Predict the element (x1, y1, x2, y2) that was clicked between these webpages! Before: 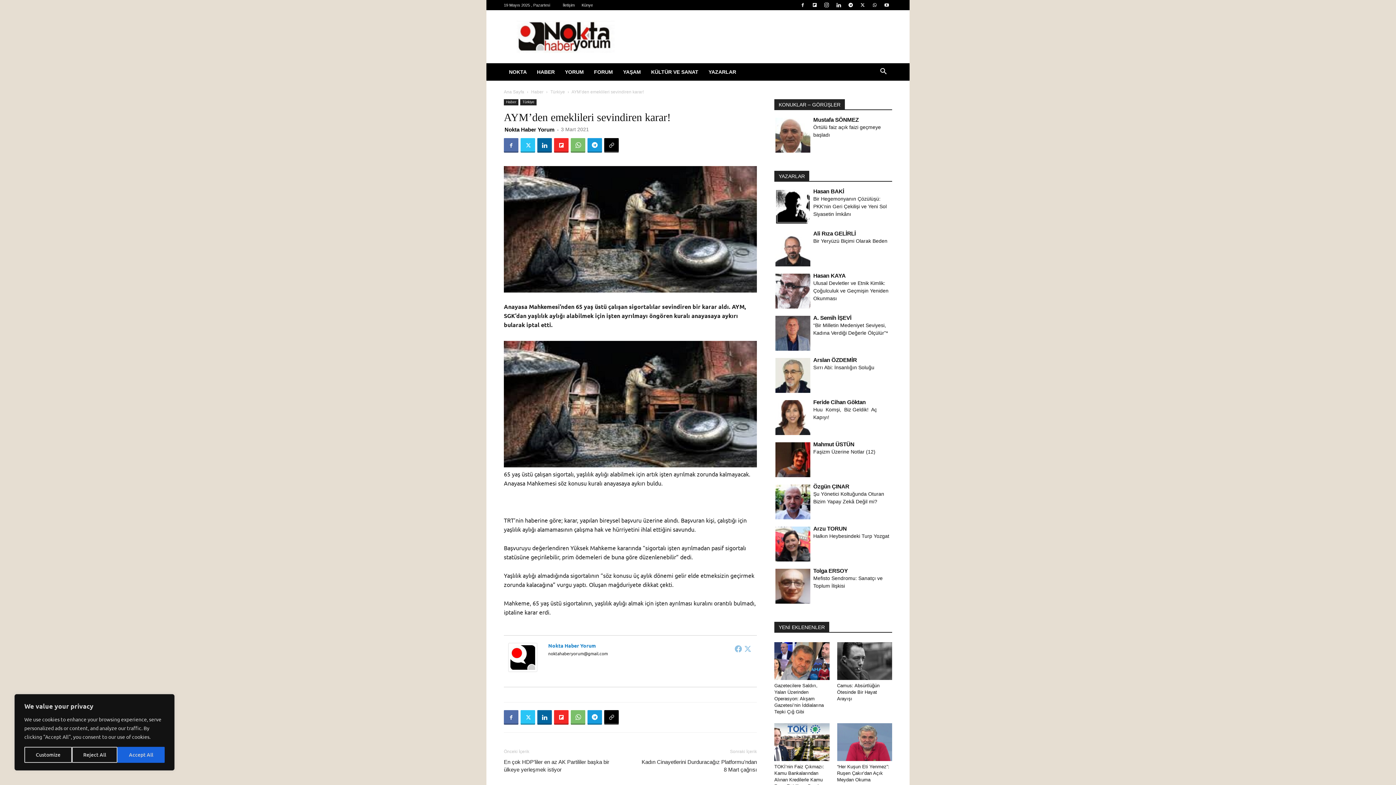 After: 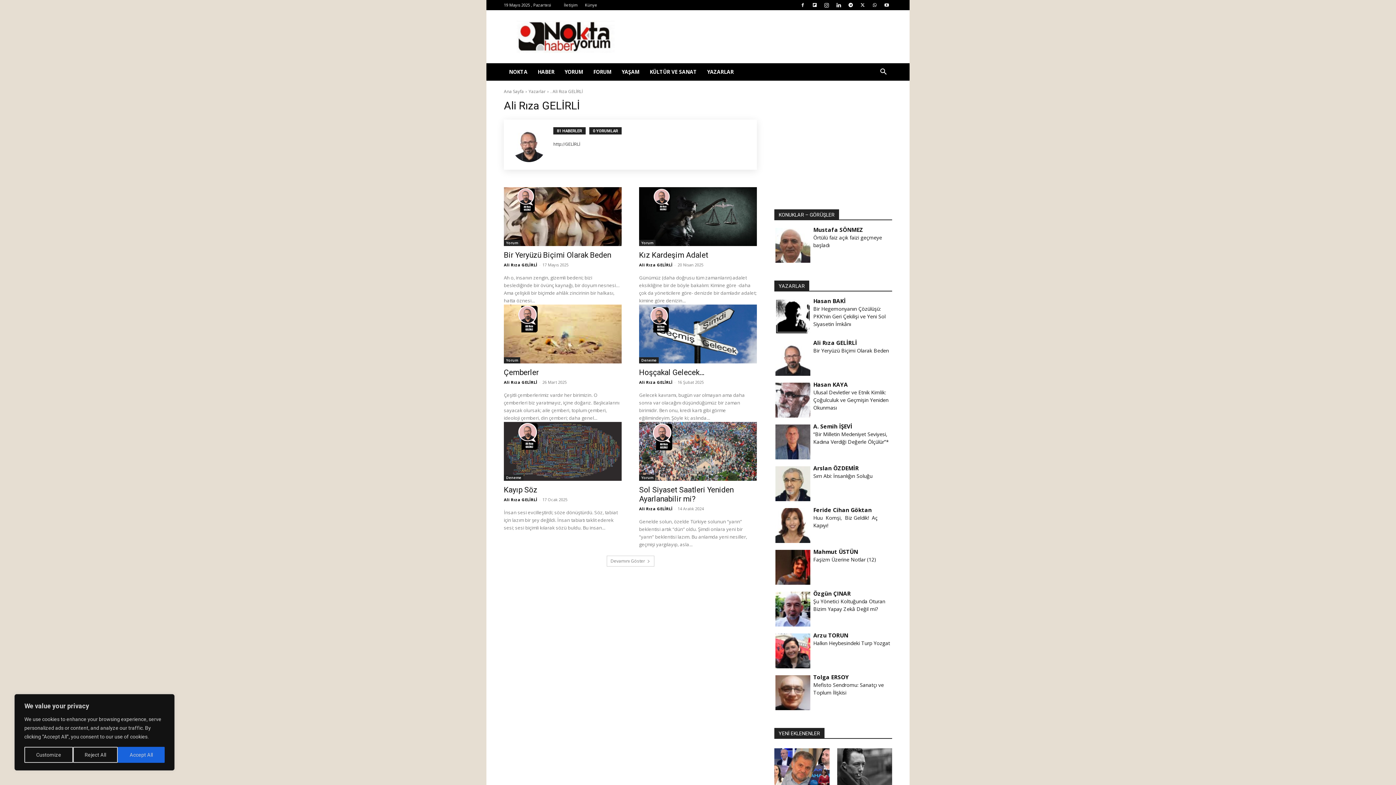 Action: label: Ali Rıza GELİRLİ bbox: (775, 229, 891, 237)